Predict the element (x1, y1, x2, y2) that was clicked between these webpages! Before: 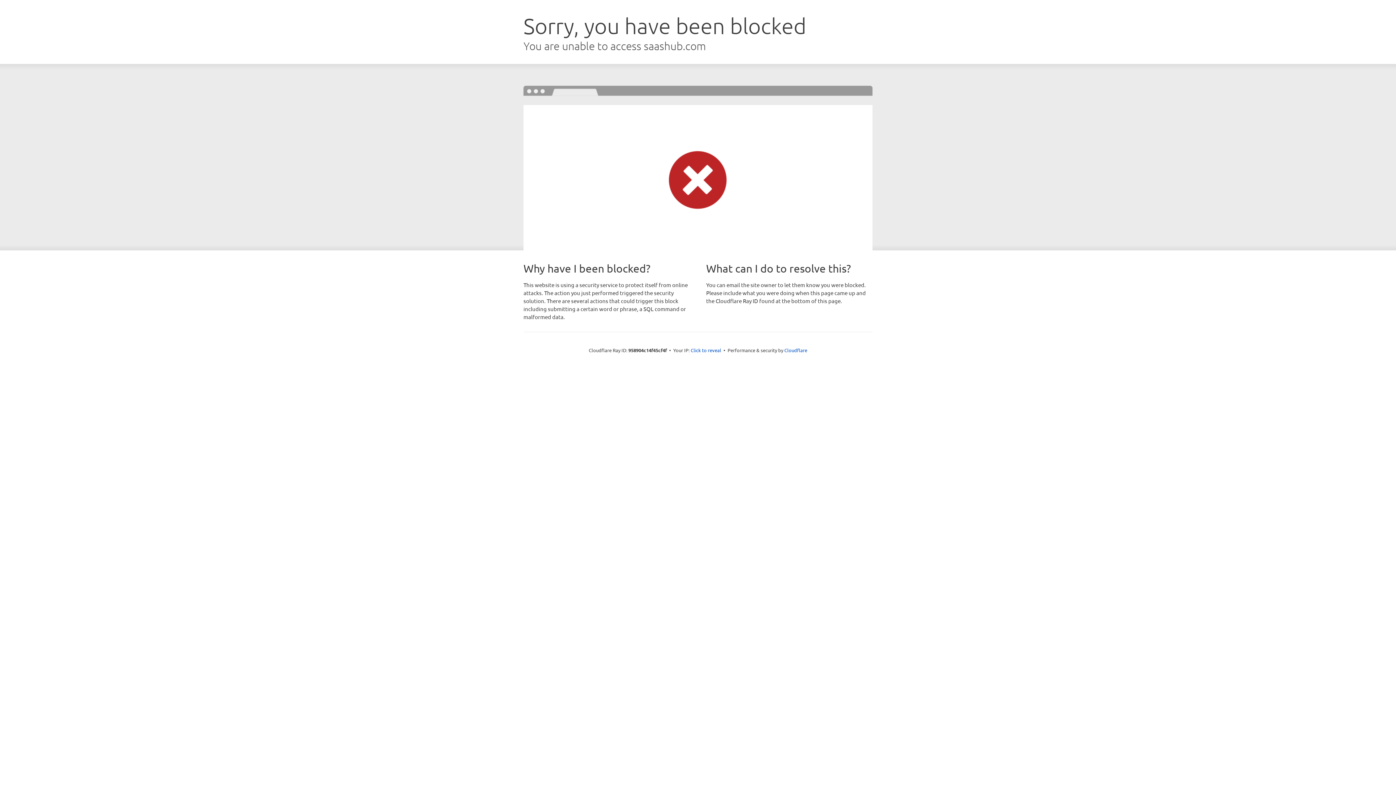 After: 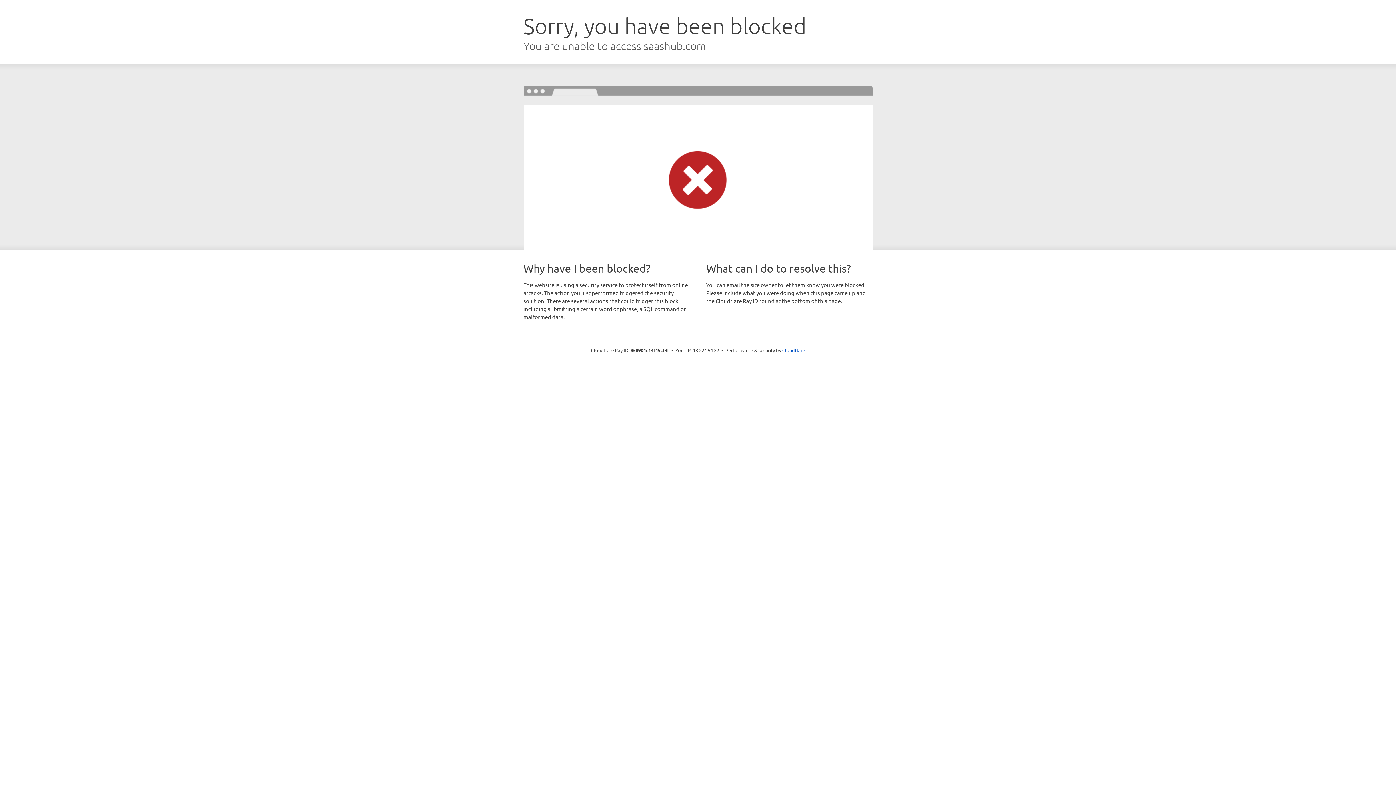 Action: label: Click to reveal bbox: (690, 346, 721, 353)